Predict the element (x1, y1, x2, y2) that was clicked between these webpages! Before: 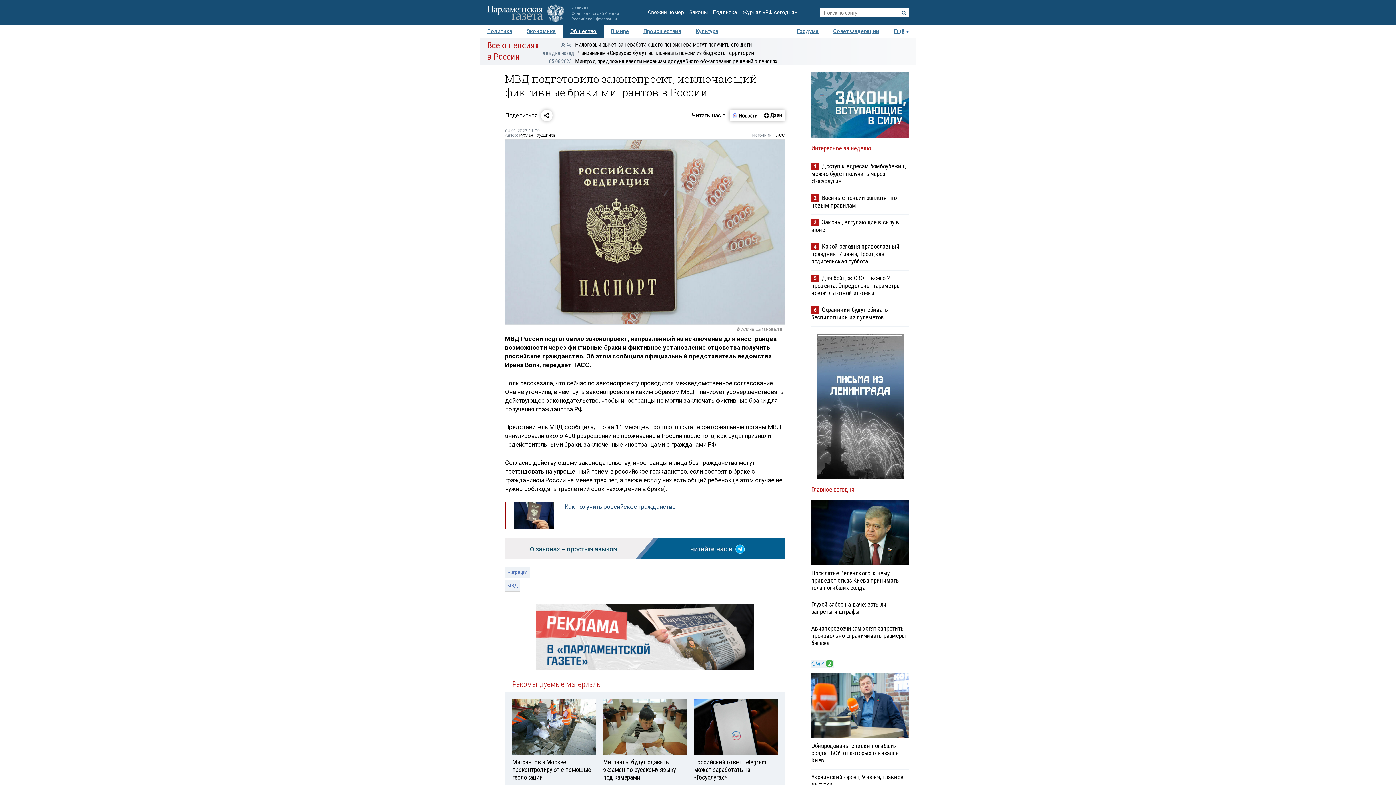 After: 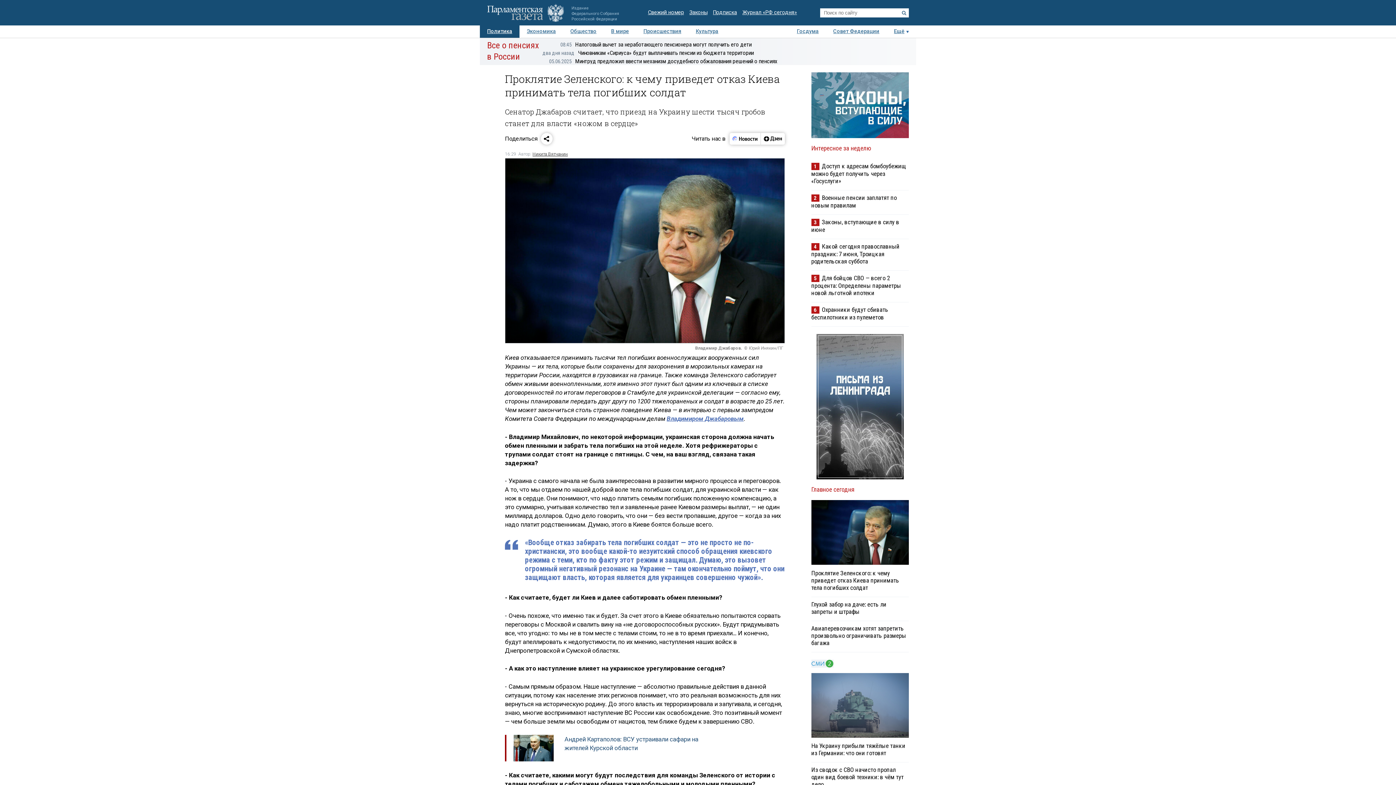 Action: label: Проклятие Зеленского: к чему приведет отказ Киева принимать тела погибших солдат bbox: (811, 569, 899, 591)